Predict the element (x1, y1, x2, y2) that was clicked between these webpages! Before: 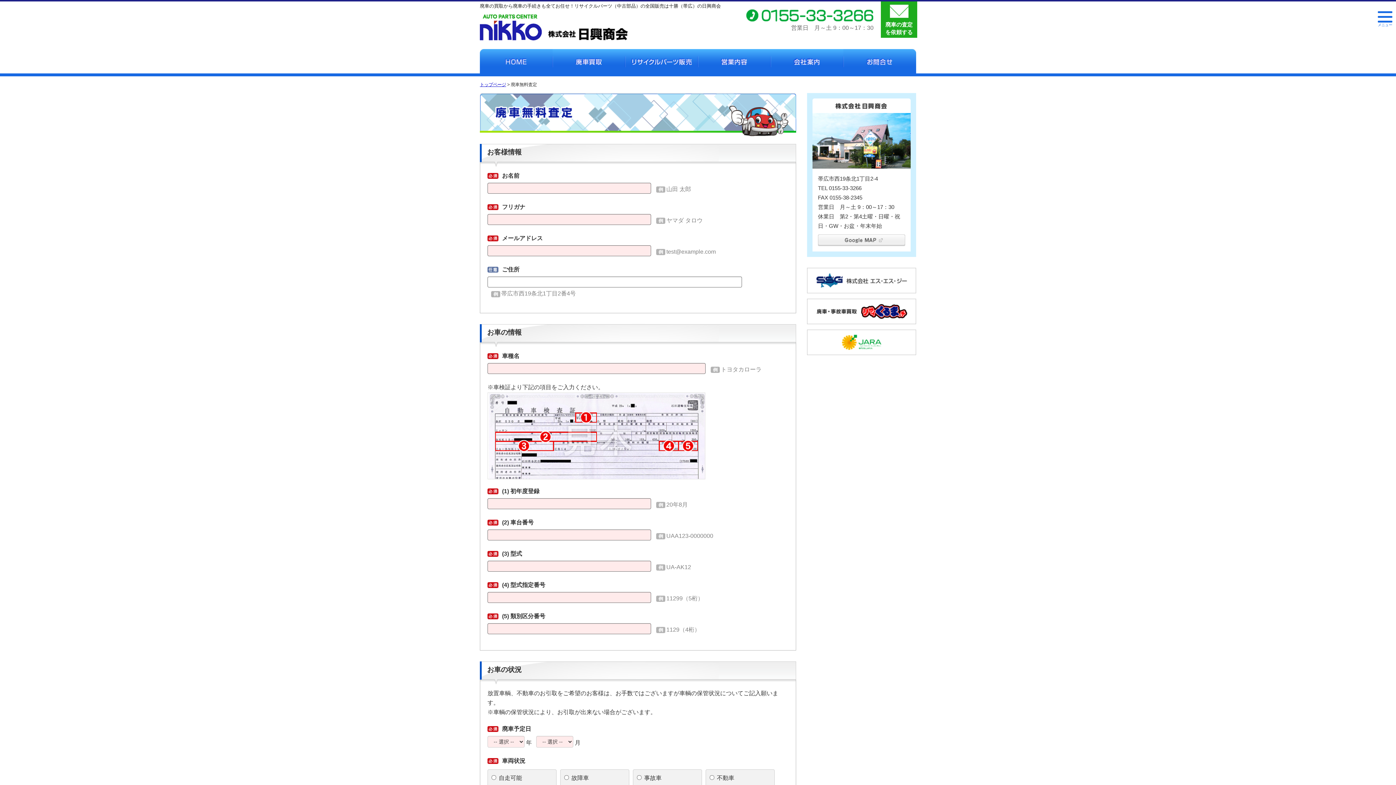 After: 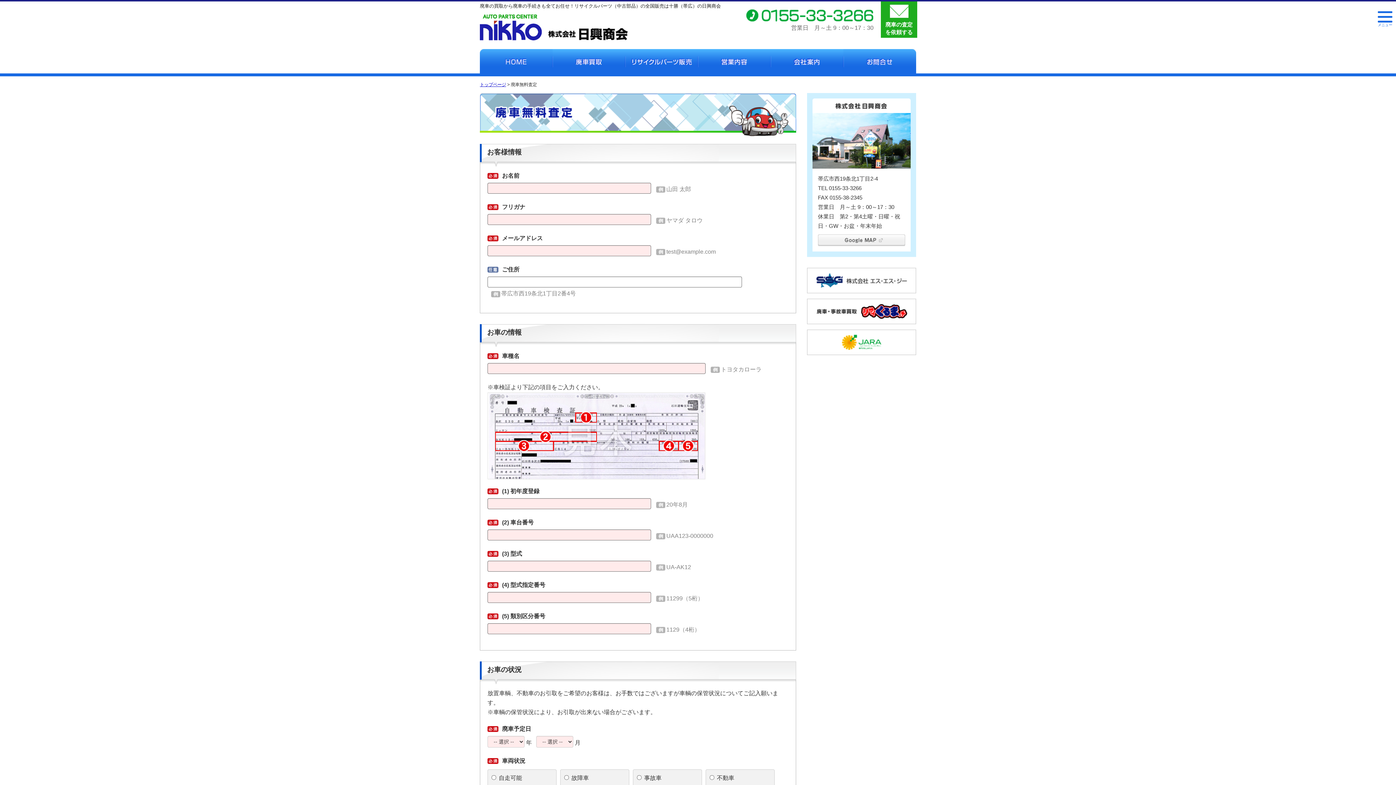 Action: bbox: (1353, 751, 1380, 779) label: ▲